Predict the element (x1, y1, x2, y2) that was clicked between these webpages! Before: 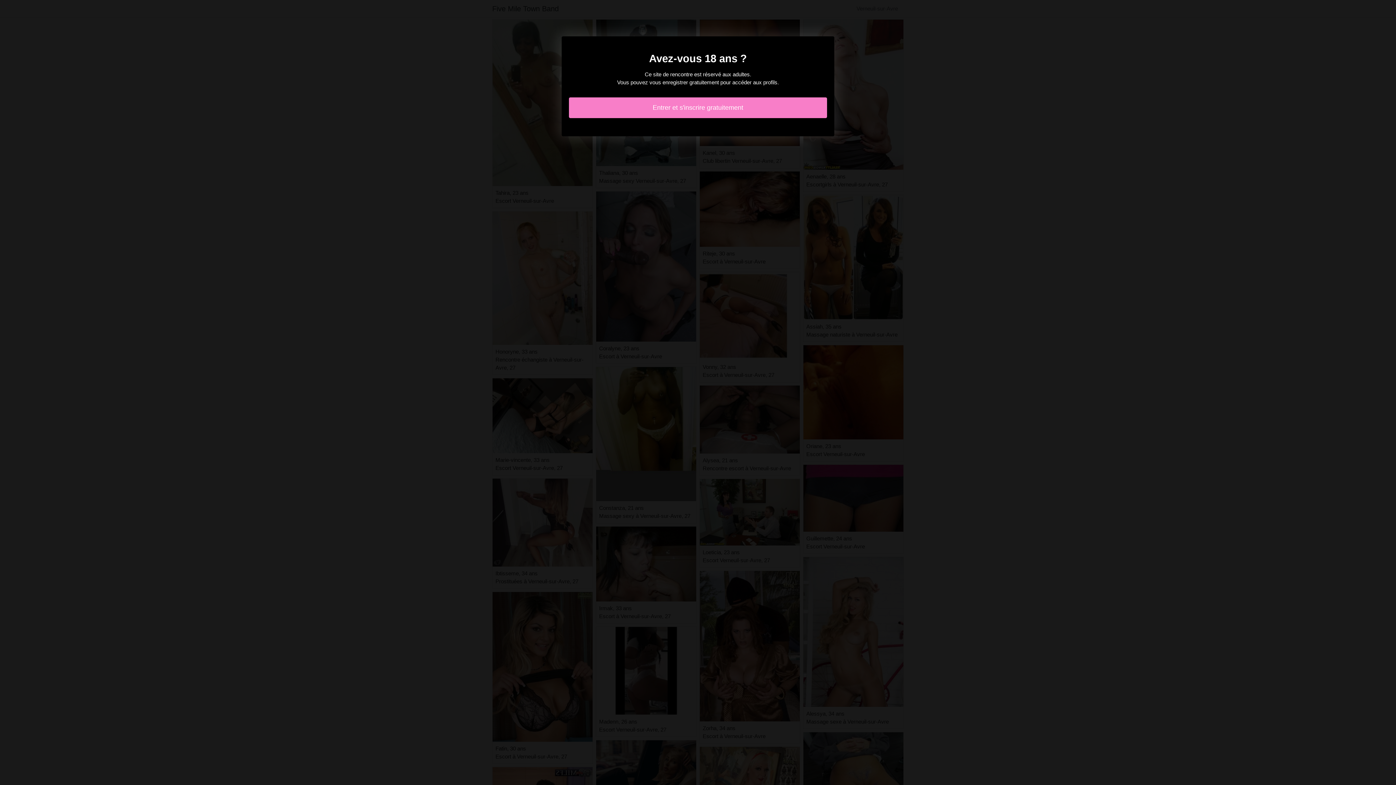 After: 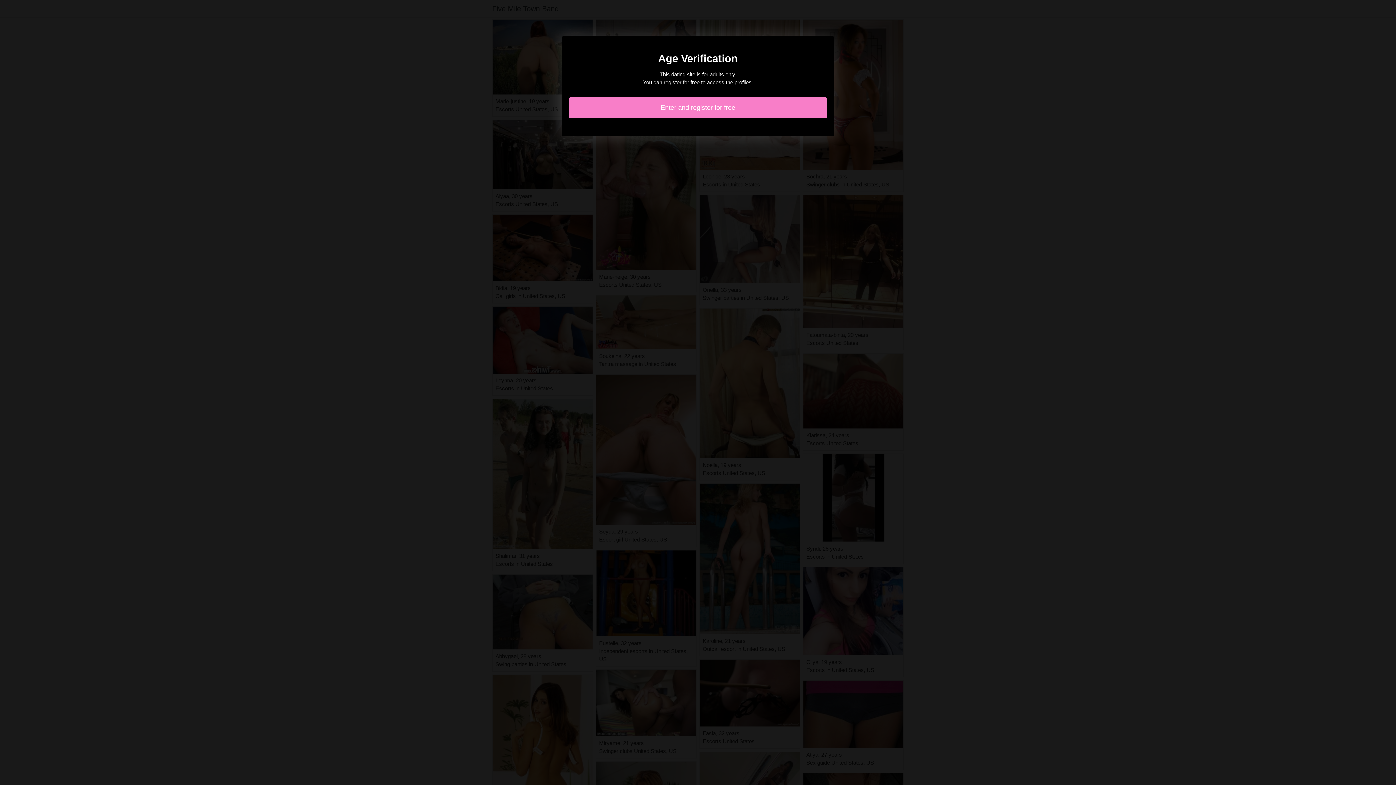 Action: label: Entrer et s'inscrire gratuitement bbox: (569, 97, 827, 118)